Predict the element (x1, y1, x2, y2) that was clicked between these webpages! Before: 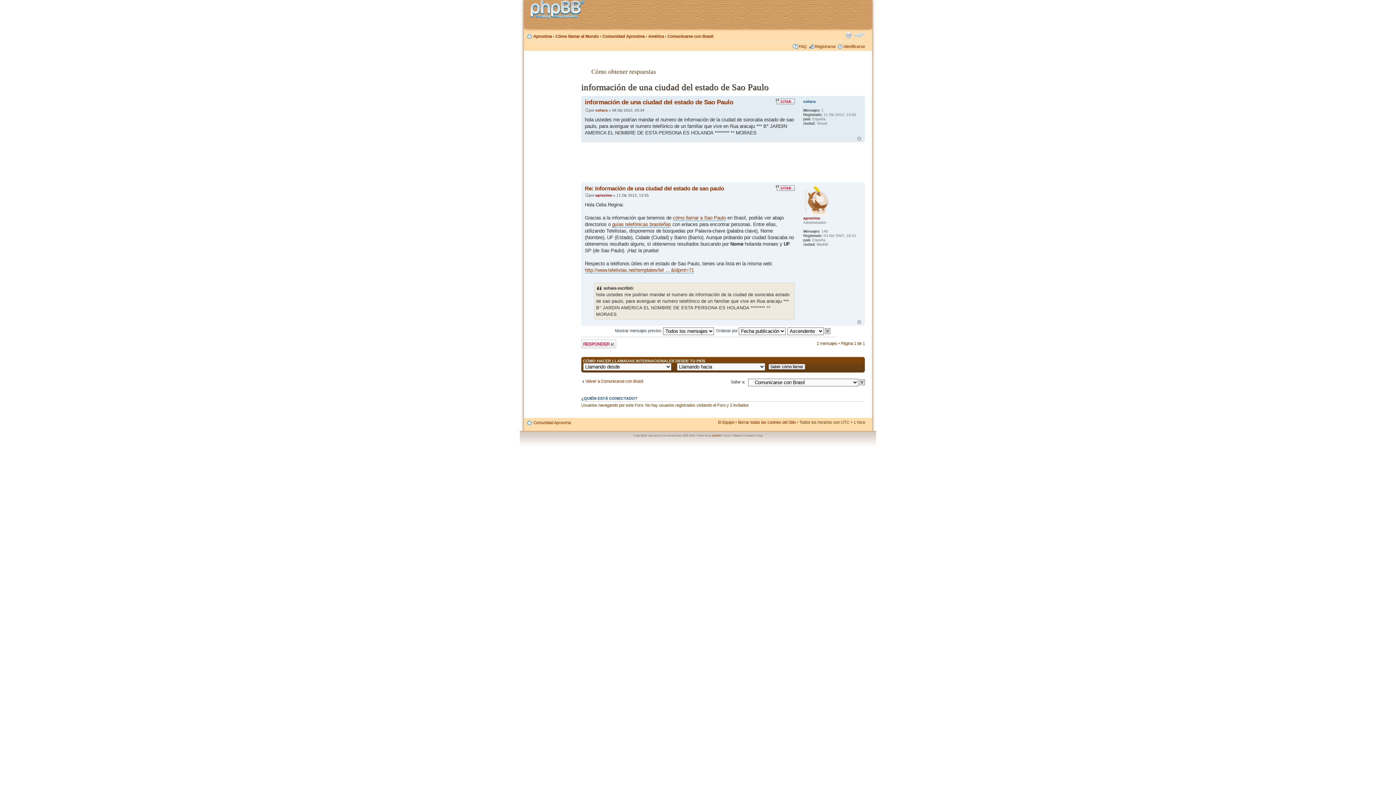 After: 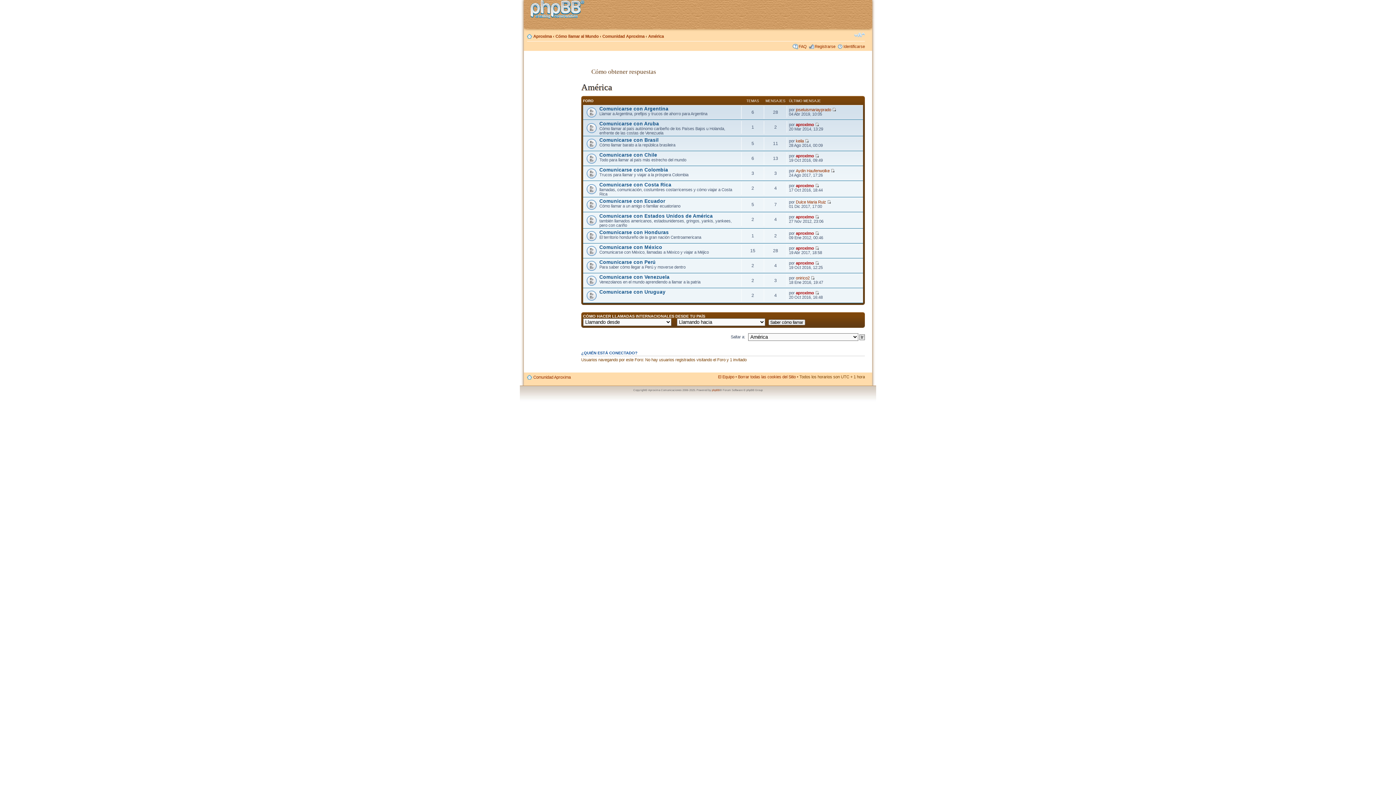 Action: bbox: (648, 34, 664, 38) label: América